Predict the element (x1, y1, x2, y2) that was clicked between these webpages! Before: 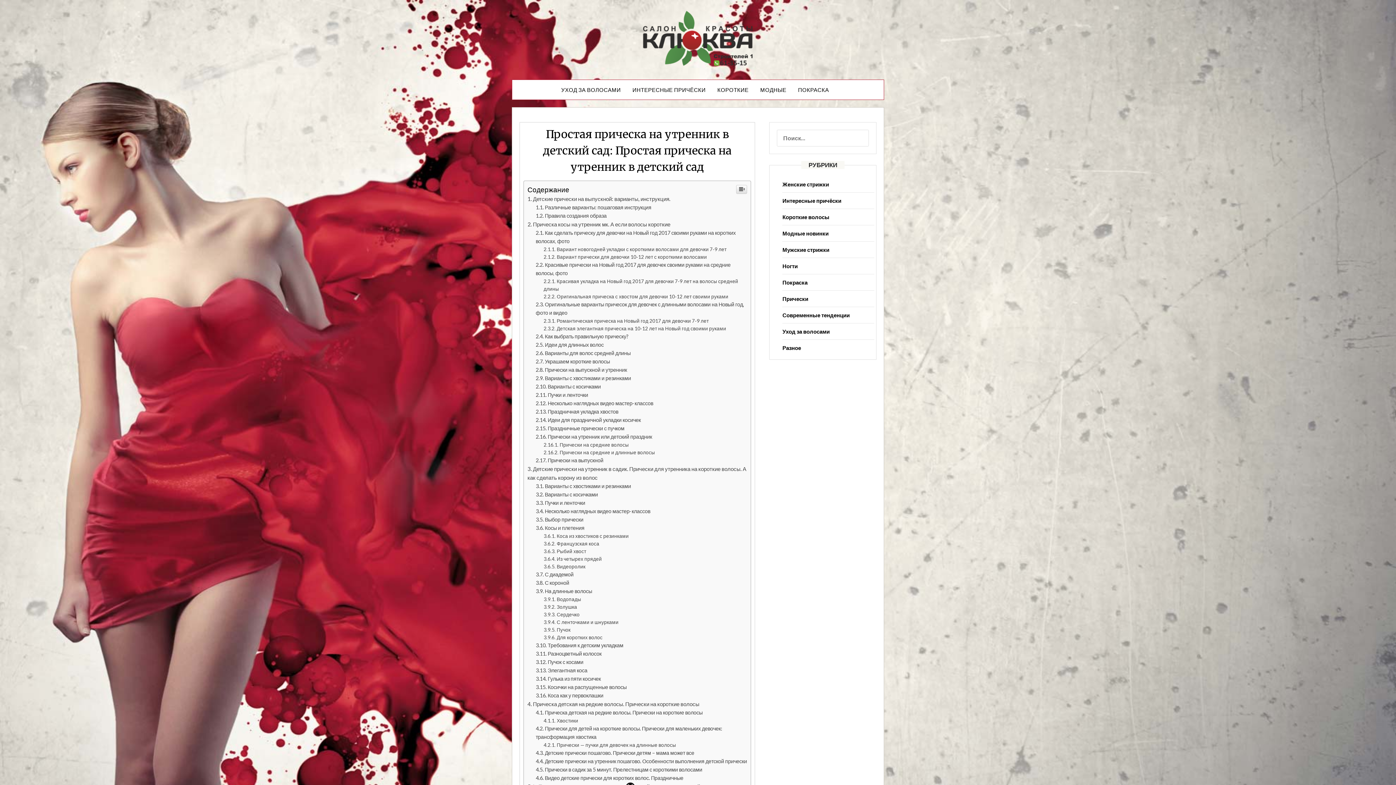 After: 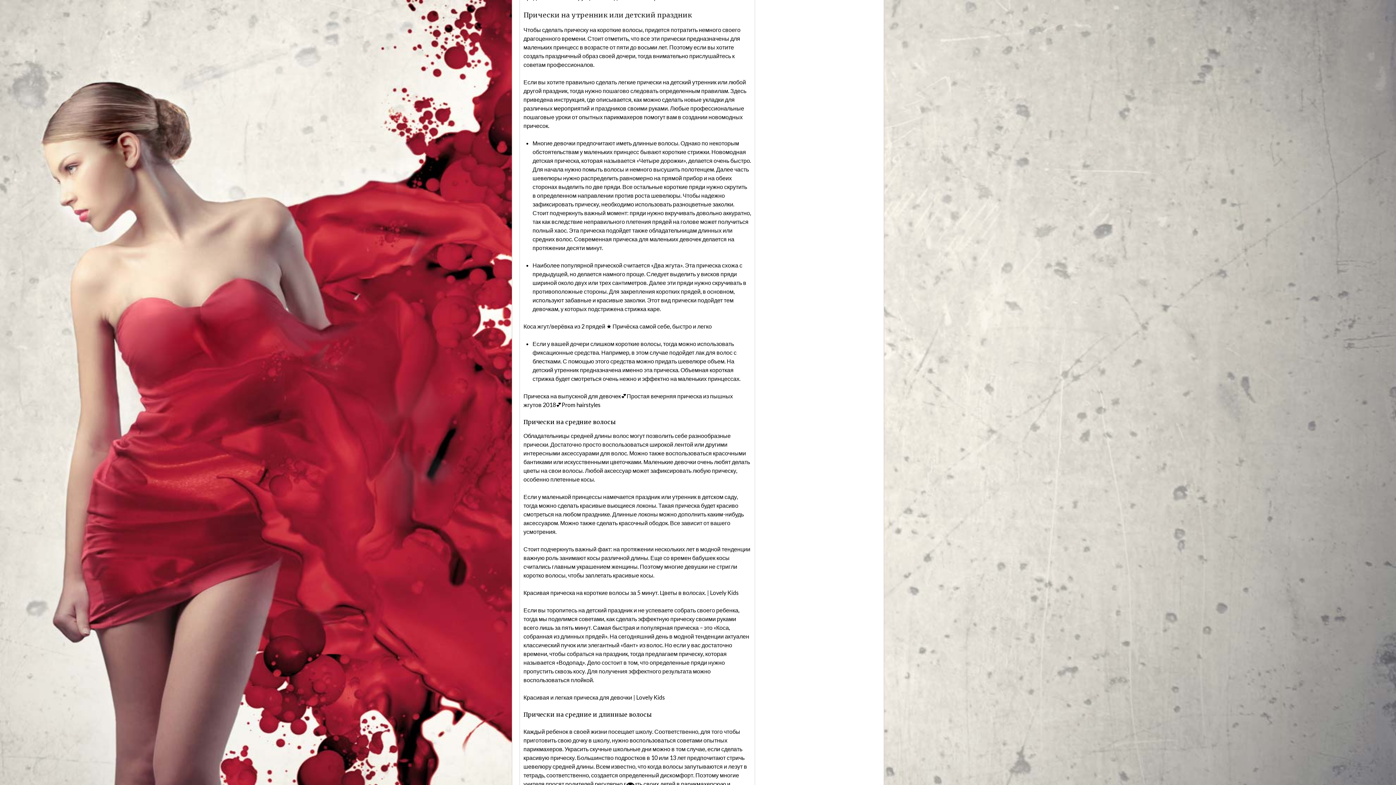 Action: label: Прически на утренник или детский праздник bbox: (535, 581, 652, 588)